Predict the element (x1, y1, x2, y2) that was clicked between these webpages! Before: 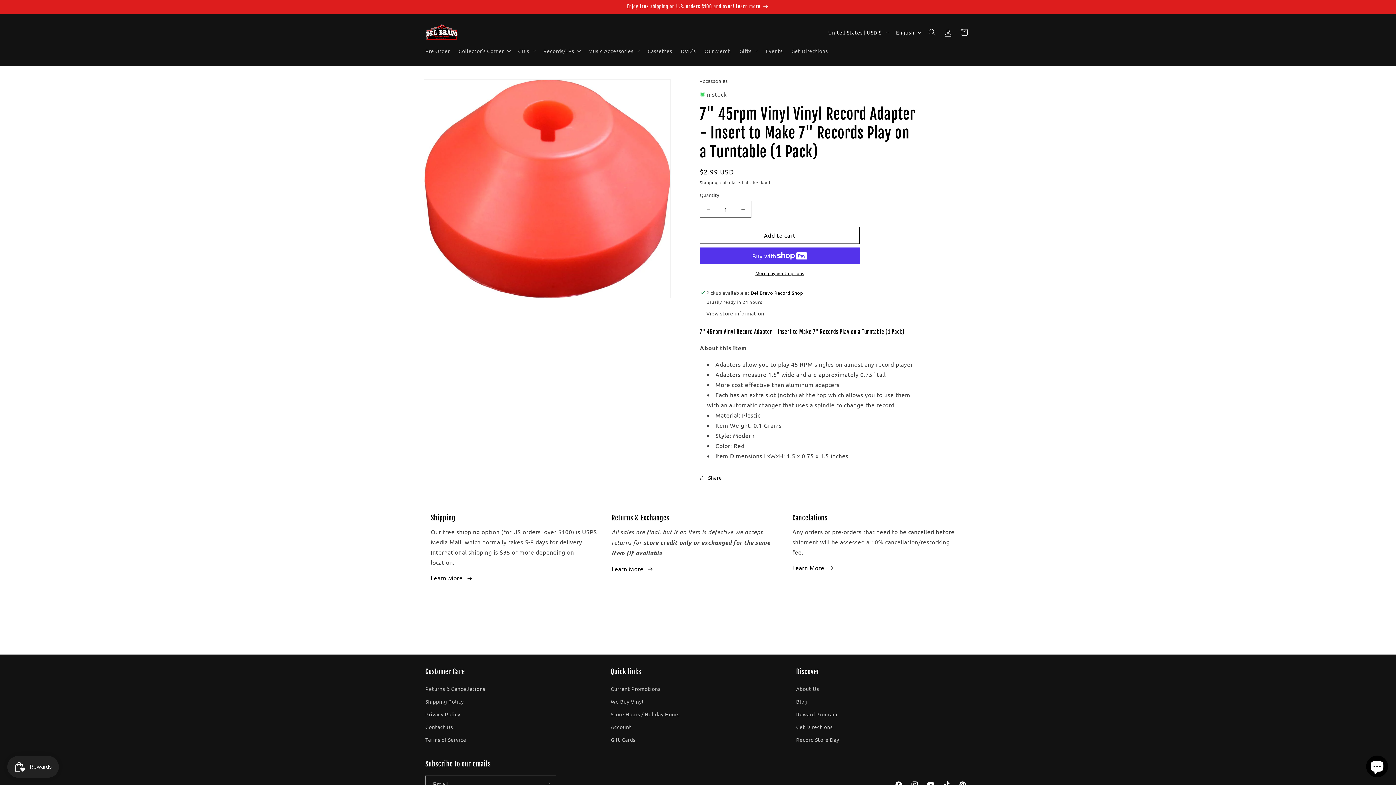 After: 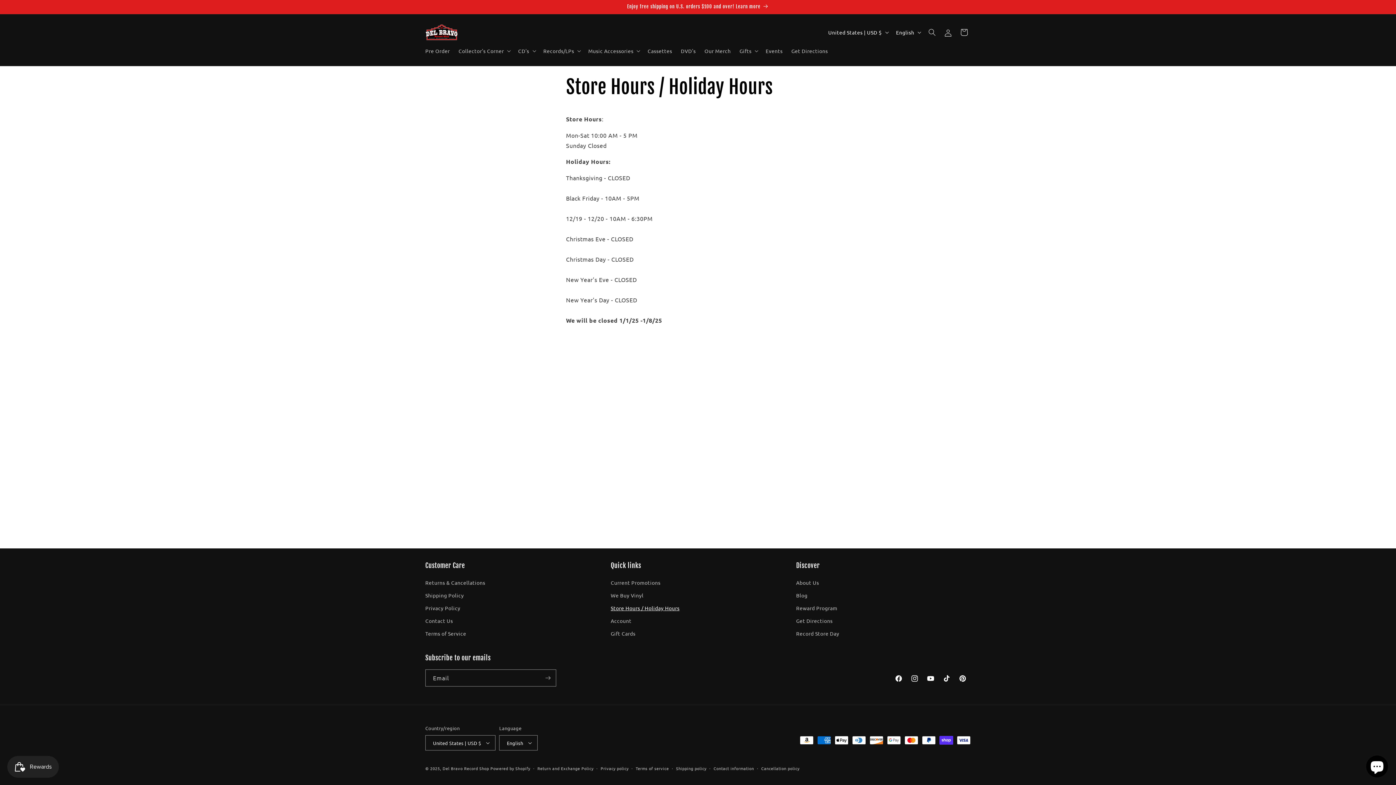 Action: bbox: (610, 708, 679, 721) label: Store Hours / Holiday Hours